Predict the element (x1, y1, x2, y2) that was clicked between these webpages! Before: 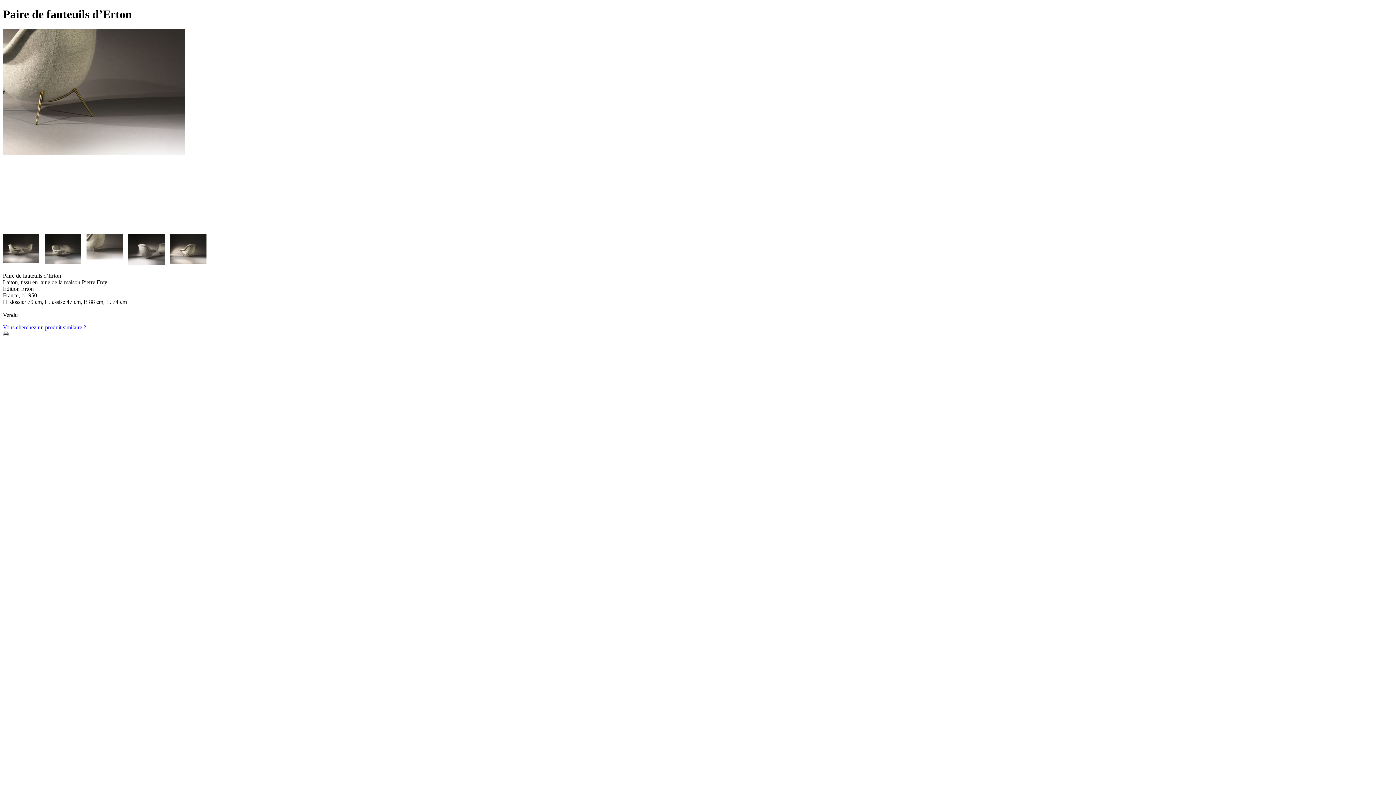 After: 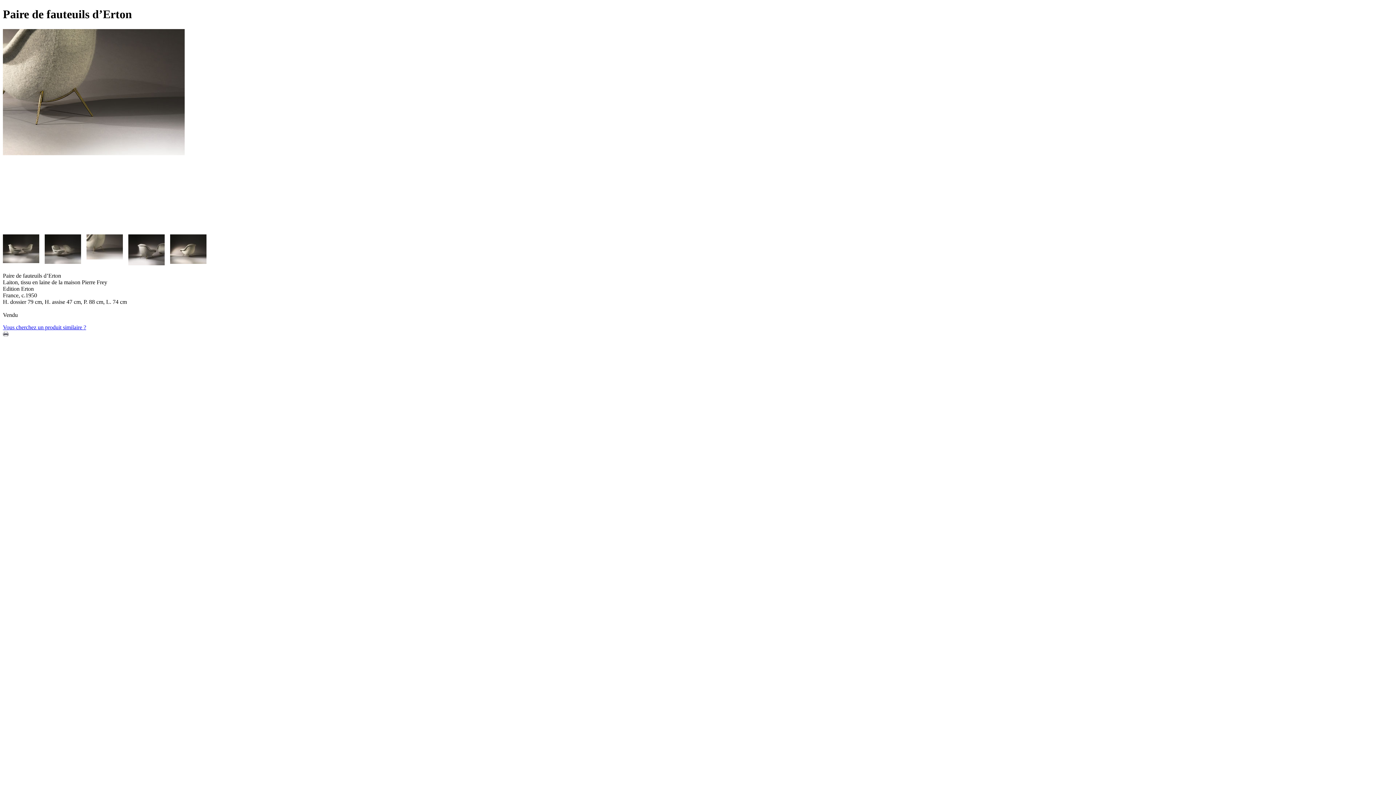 Action: bbox: (2, 324, 86, 330) label: Vous cherchez un produit similaire ?